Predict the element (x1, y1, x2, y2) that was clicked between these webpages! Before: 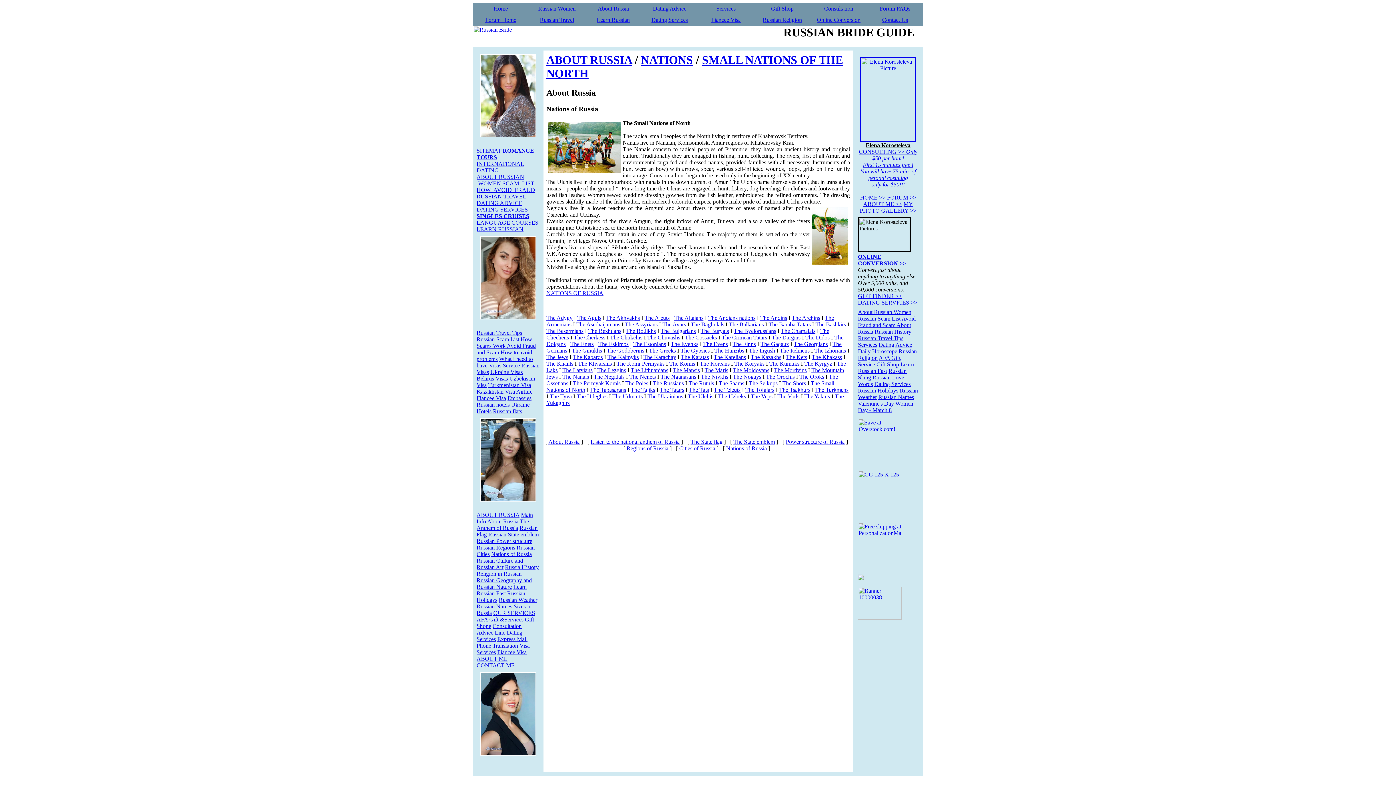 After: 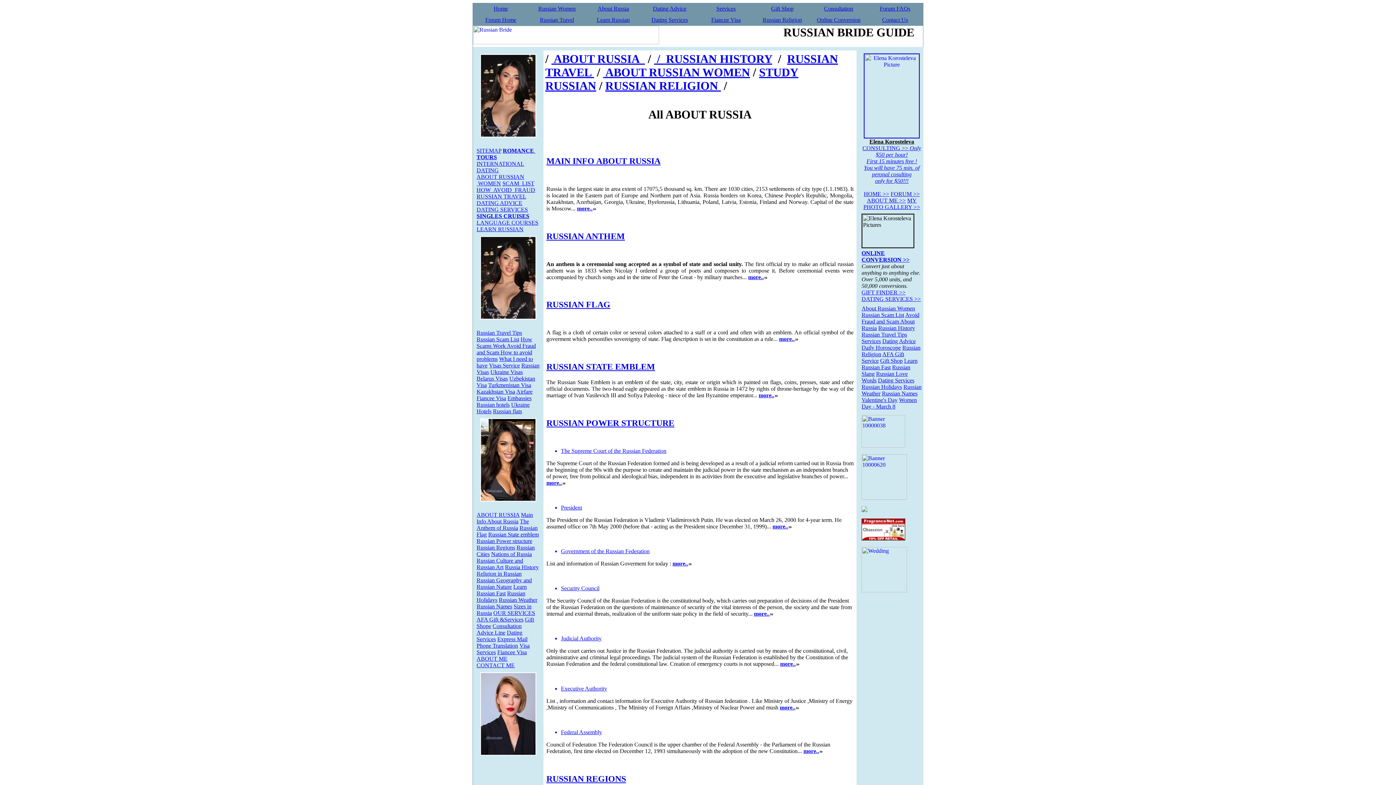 Action: bbox: (476, 512, 519, 518) label: ABOUT RUSSIA